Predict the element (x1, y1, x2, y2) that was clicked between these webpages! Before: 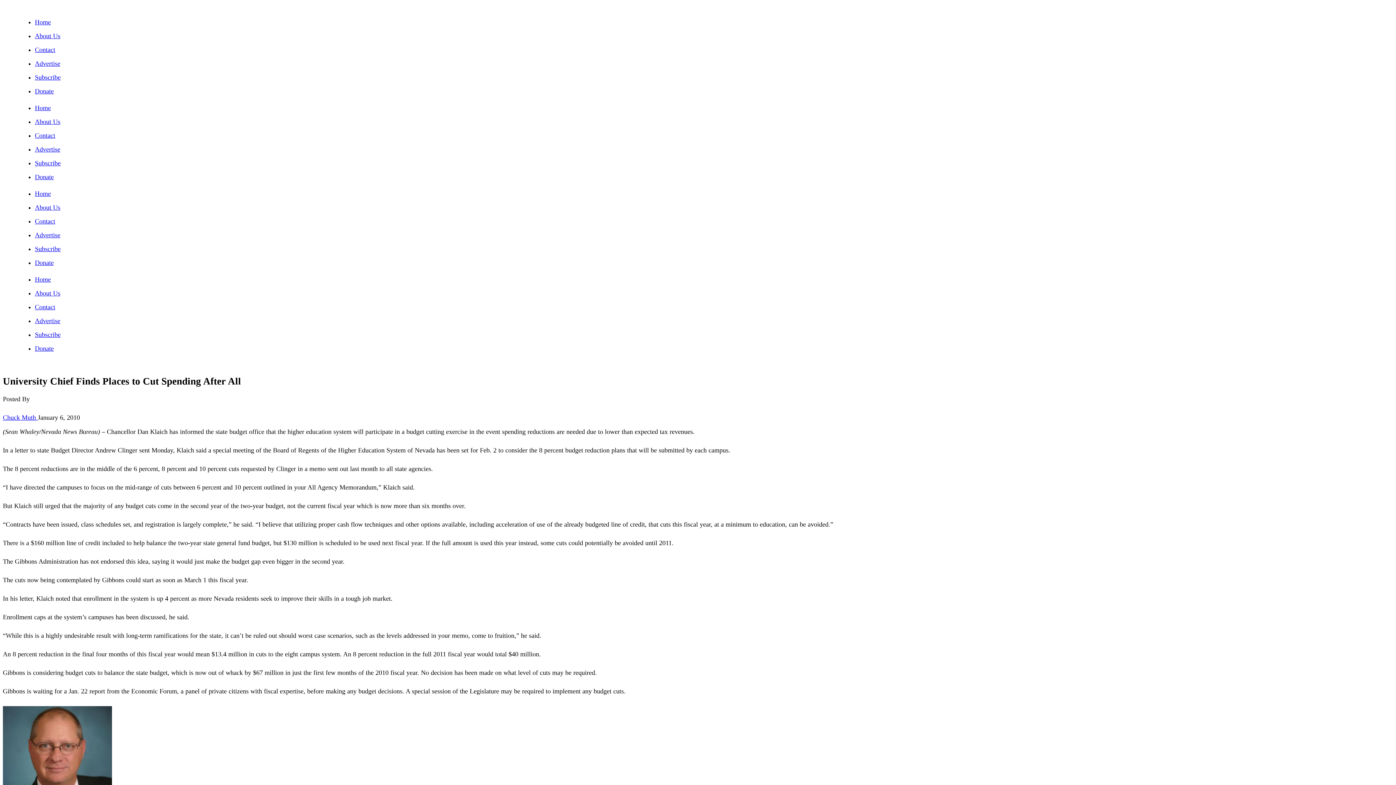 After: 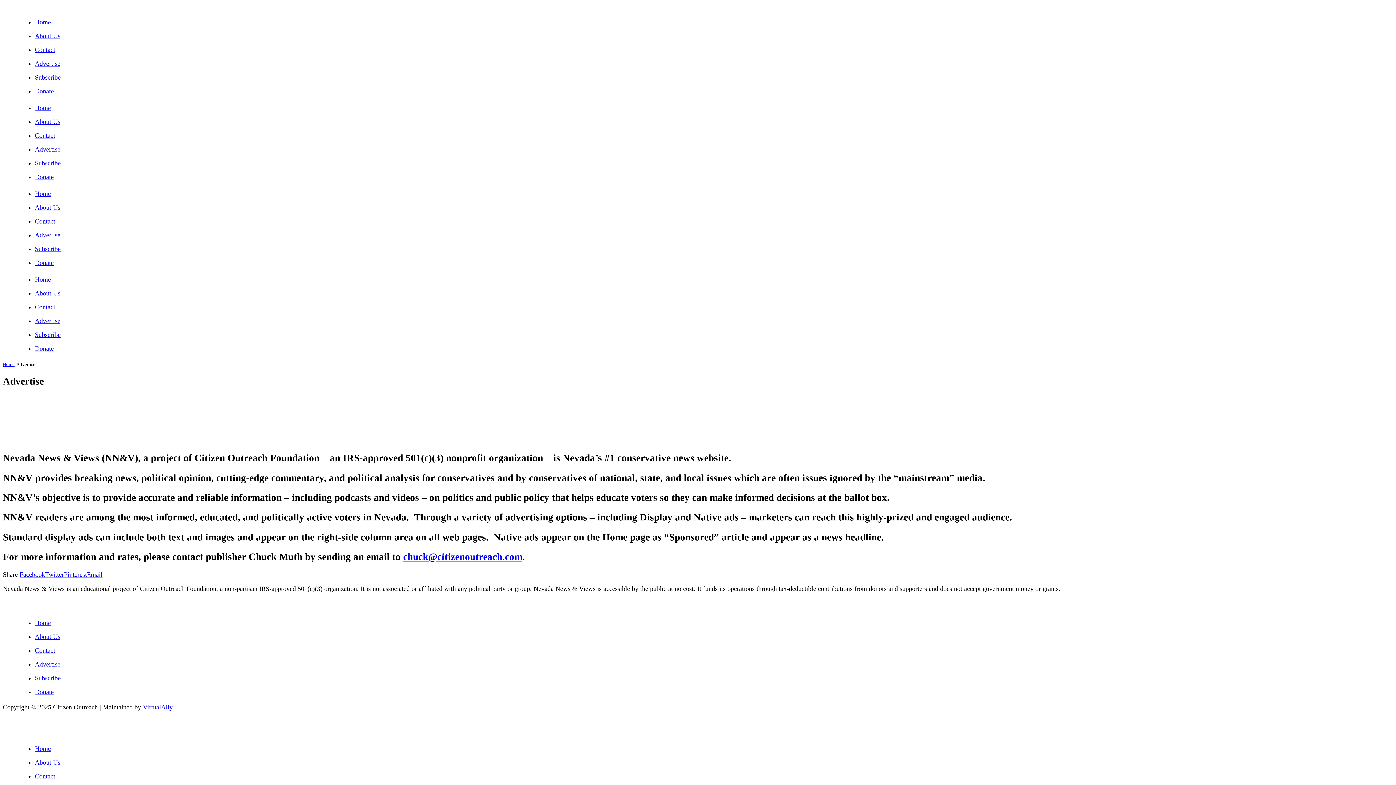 Action: label: Advertise bbox: (34, 317, 60, 324)